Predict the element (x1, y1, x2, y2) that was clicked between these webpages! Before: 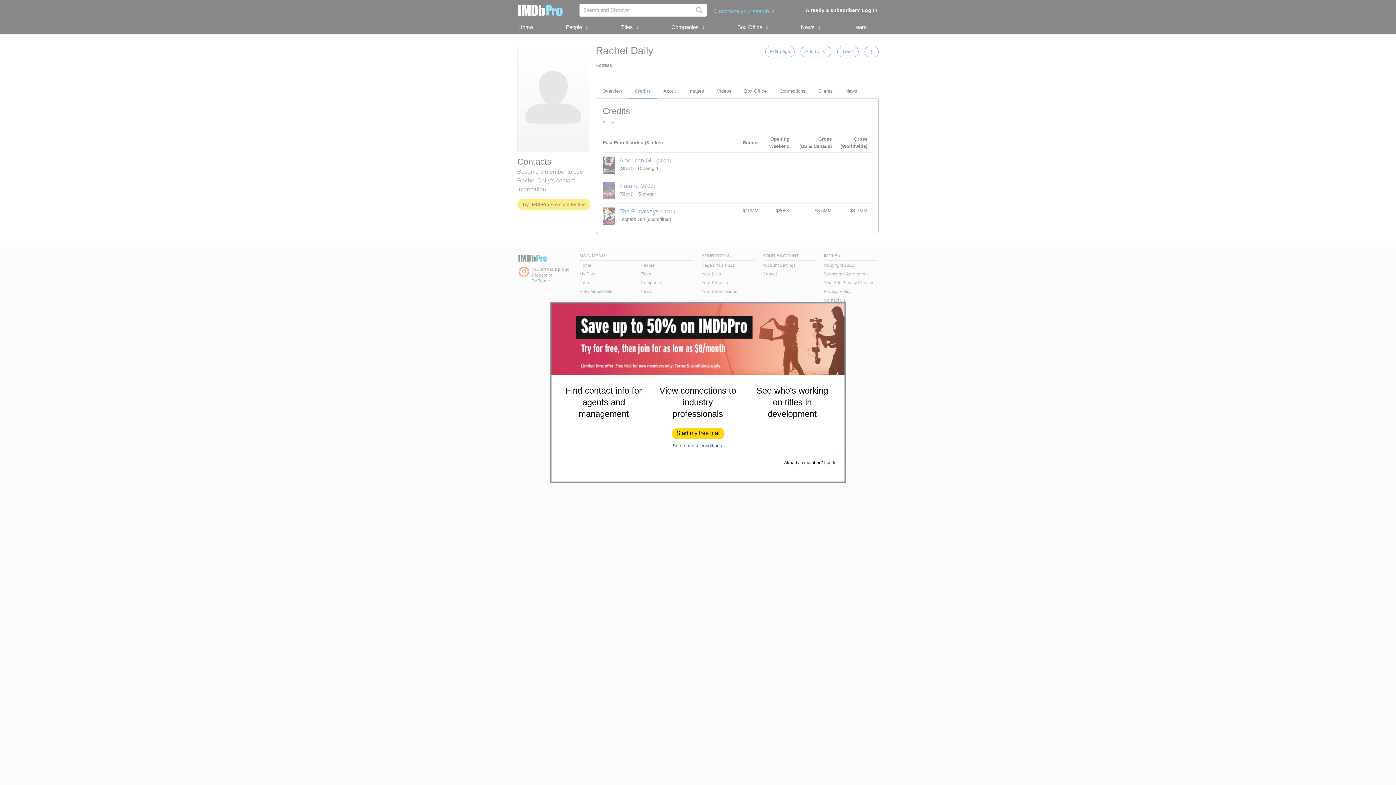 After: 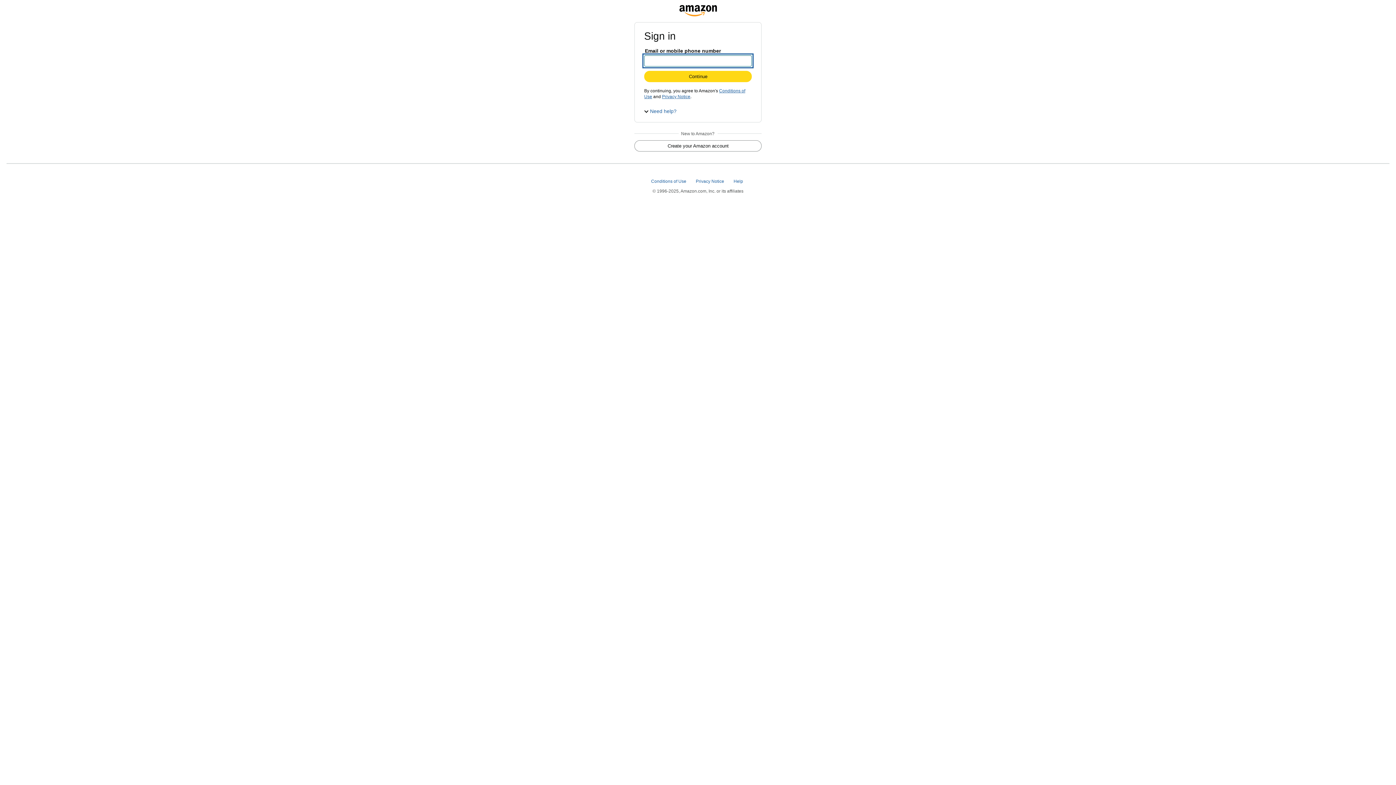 Action: label: Start my free trial bbox: (672, 428, 724, 439)